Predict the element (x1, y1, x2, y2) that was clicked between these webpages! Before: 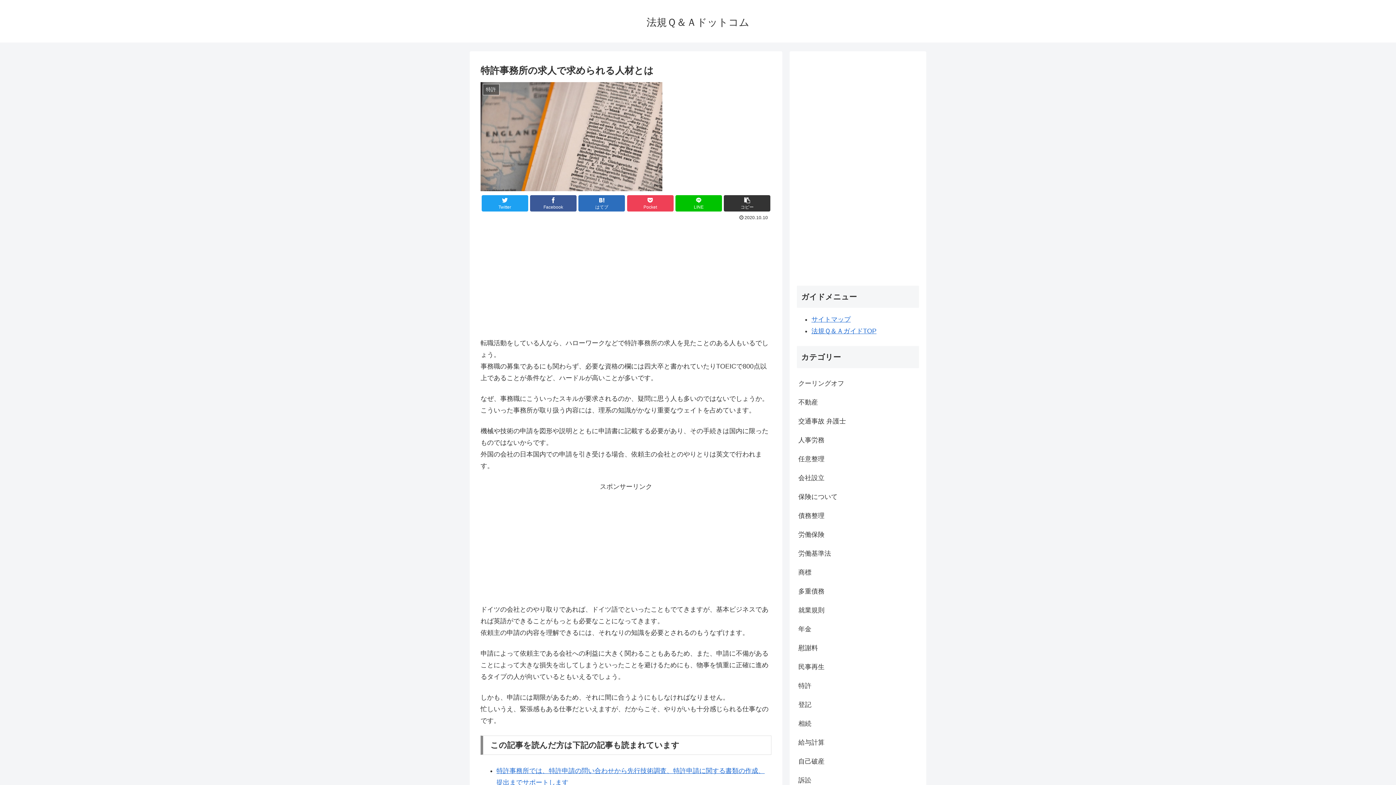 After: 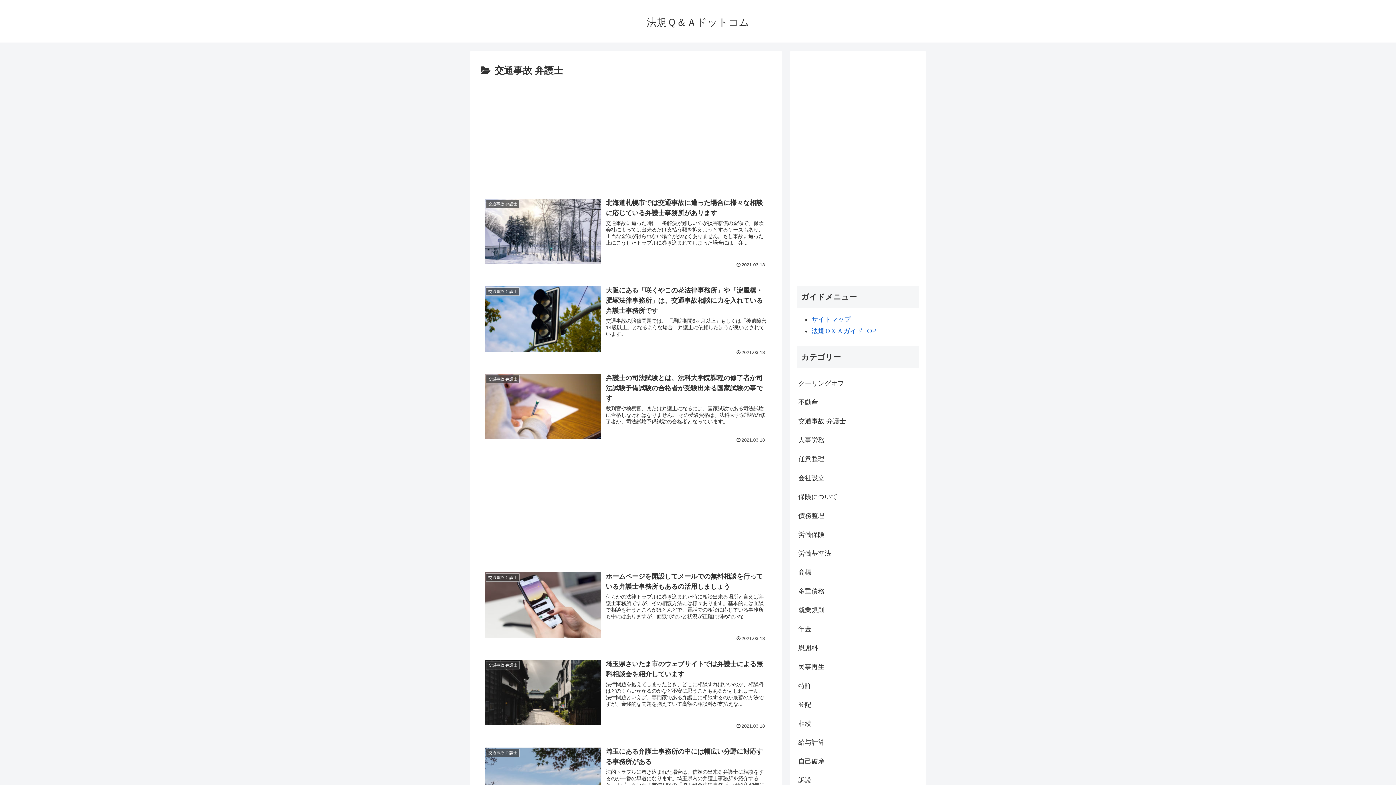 Action: bbox: (797, 412, 919, 430) label: 交通事故 弁護士